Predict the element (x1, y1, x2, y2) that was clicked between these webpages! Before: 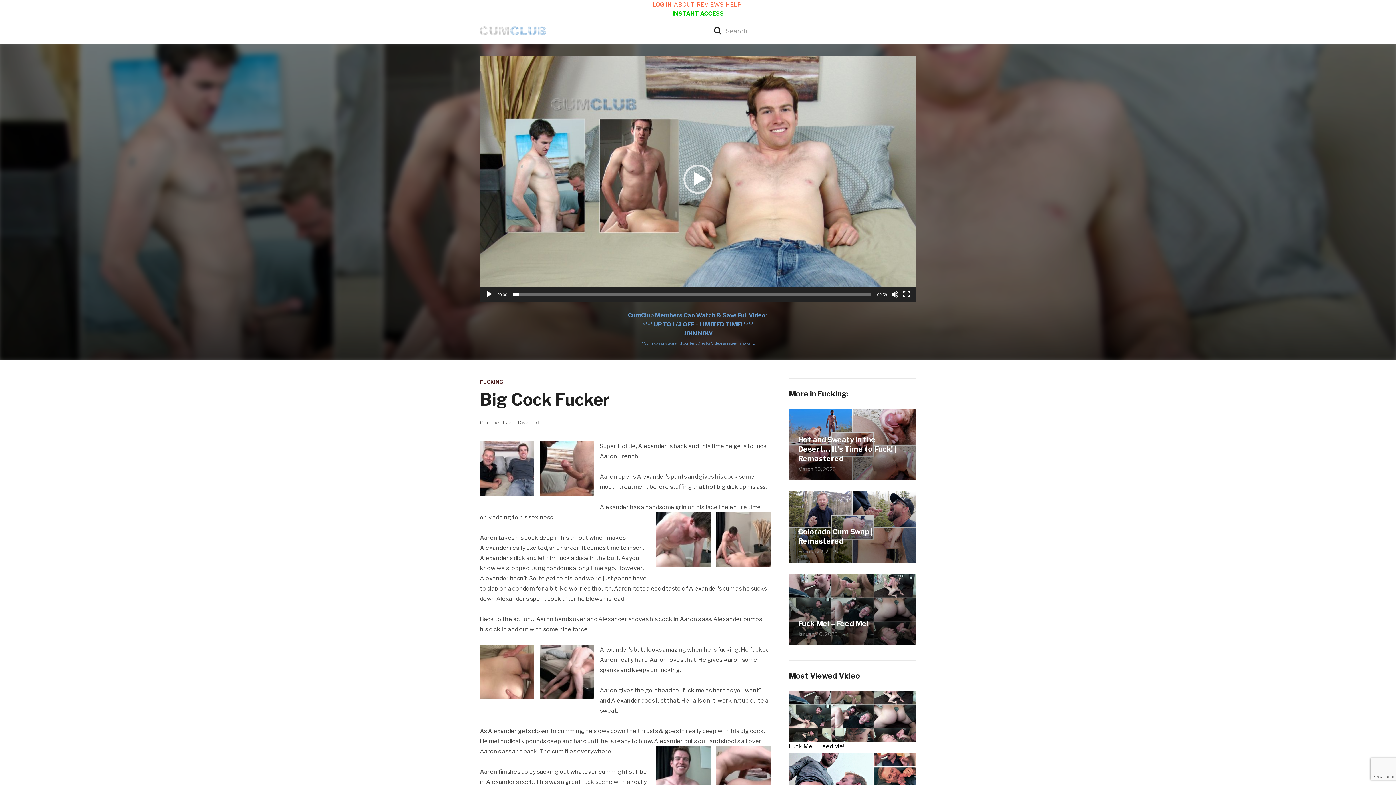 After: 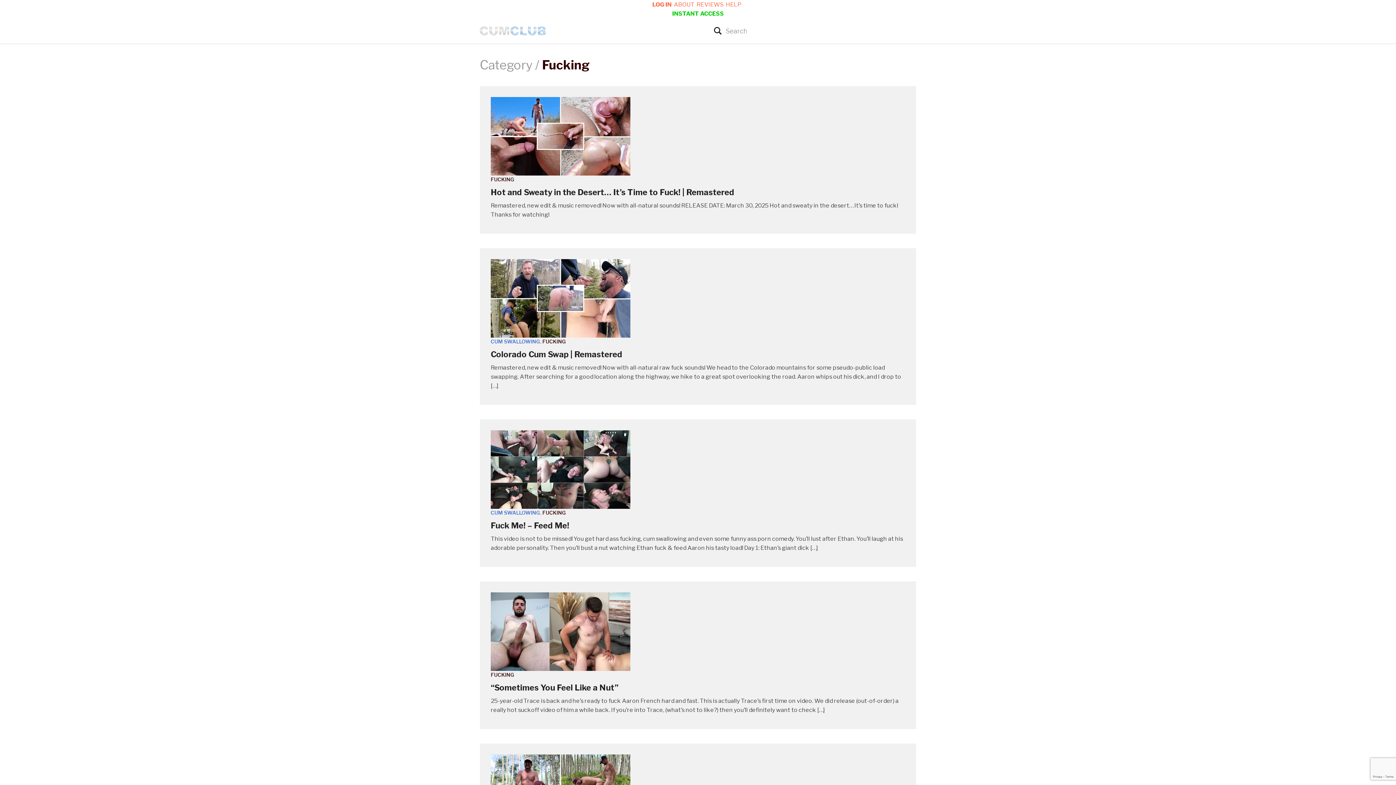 Action: label: FUCKING bbox: (480, 378, 503, 385)